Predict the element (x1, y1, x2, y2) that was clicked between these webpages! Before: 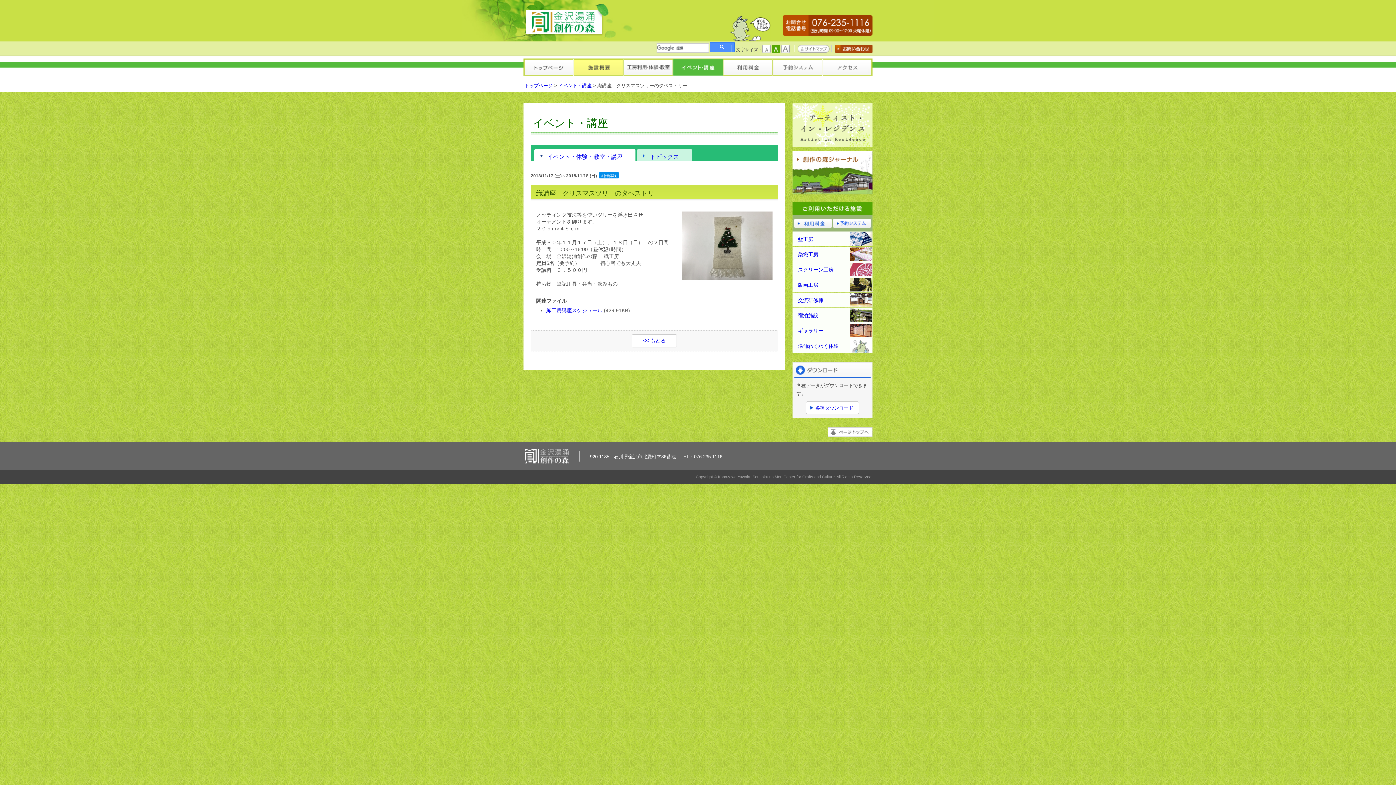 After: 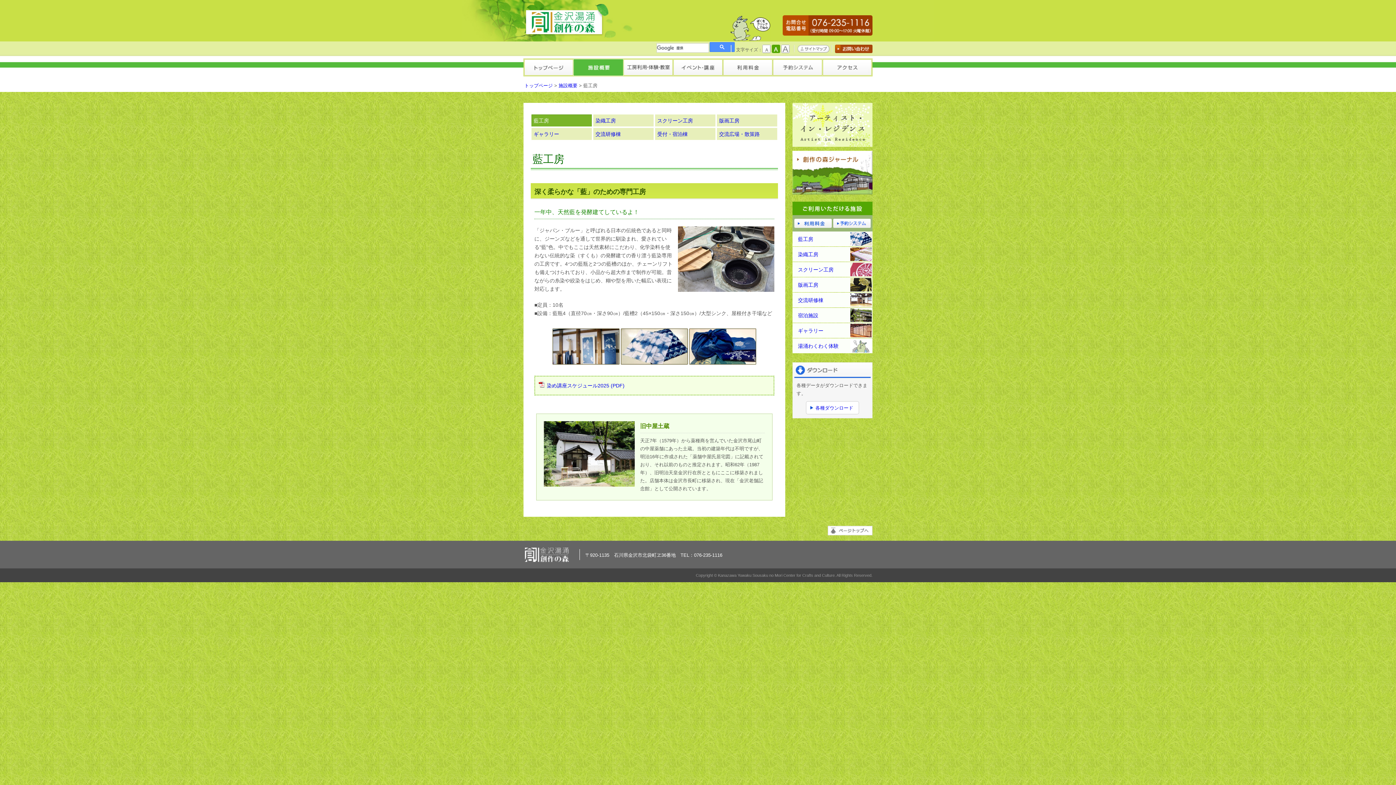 Action: bbox: (792, 231, 872, 246) label: 藍工房